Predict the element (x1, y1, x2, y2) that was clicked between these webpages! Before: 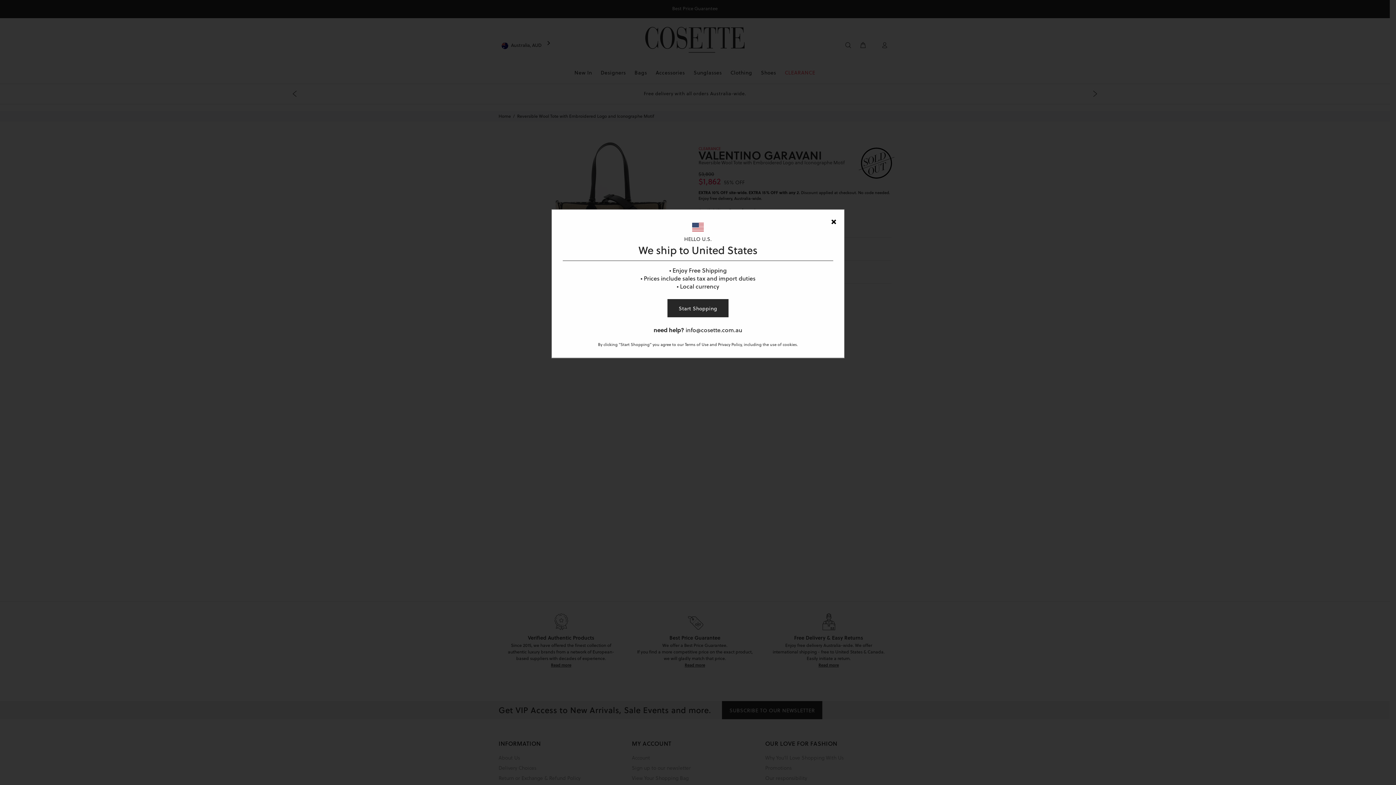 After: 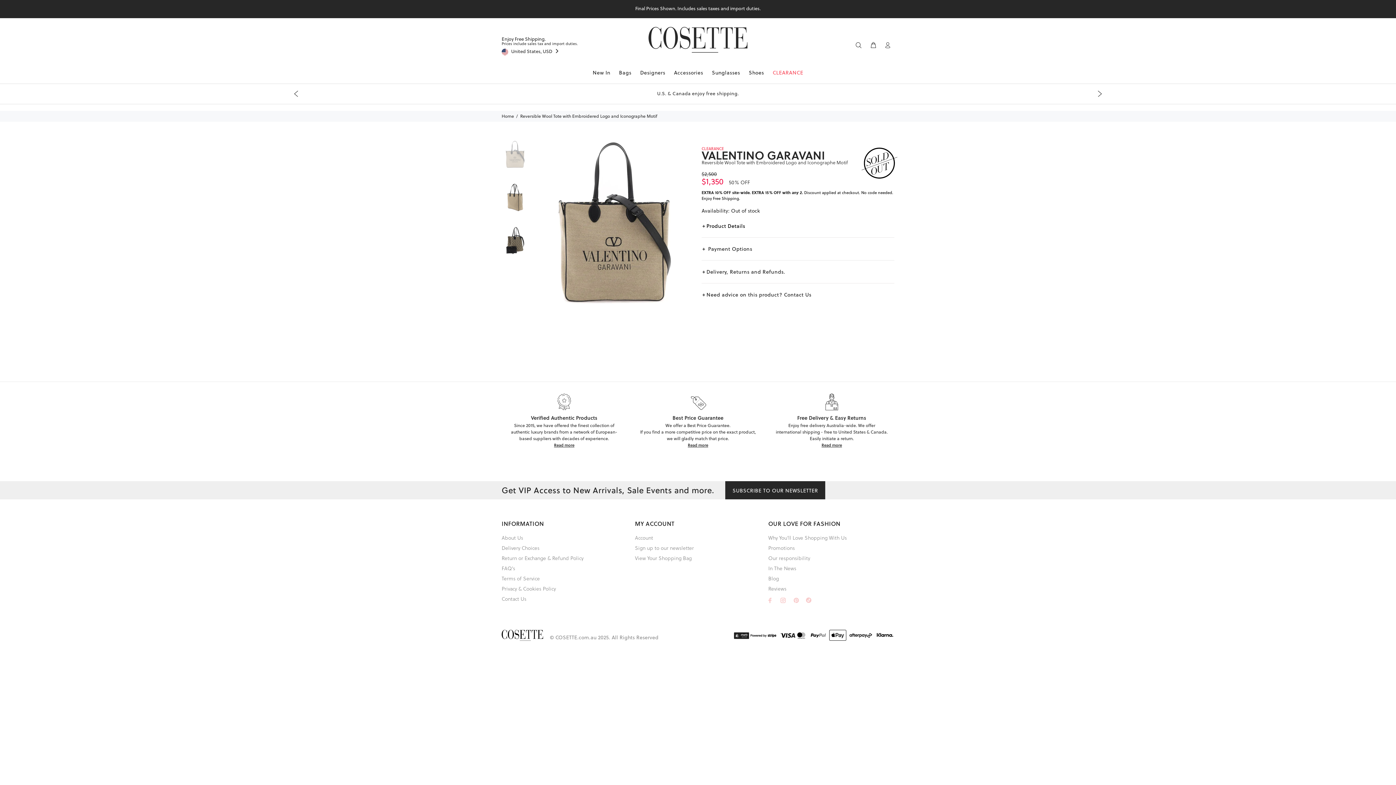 Action: label: Start Shopping bbox: (667, 299, 728, 317)